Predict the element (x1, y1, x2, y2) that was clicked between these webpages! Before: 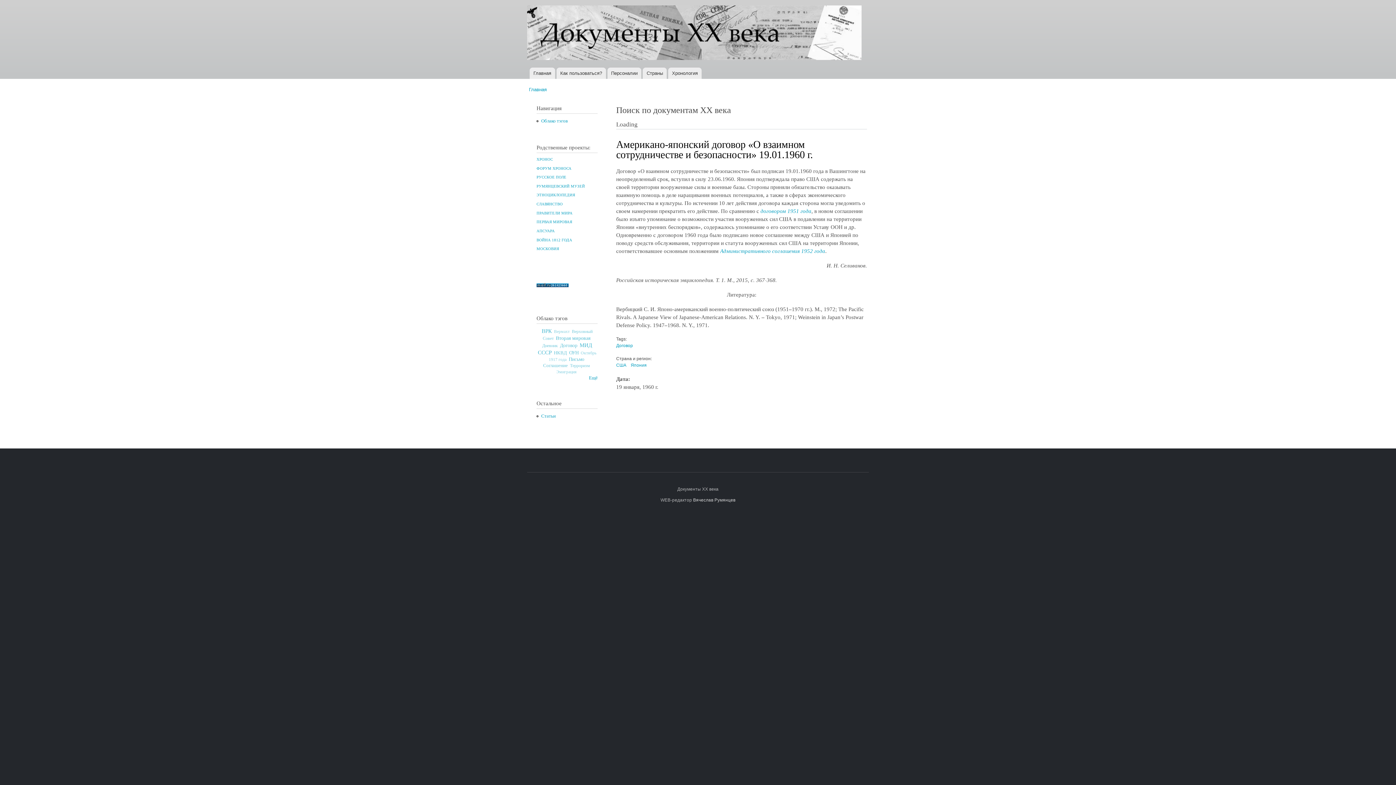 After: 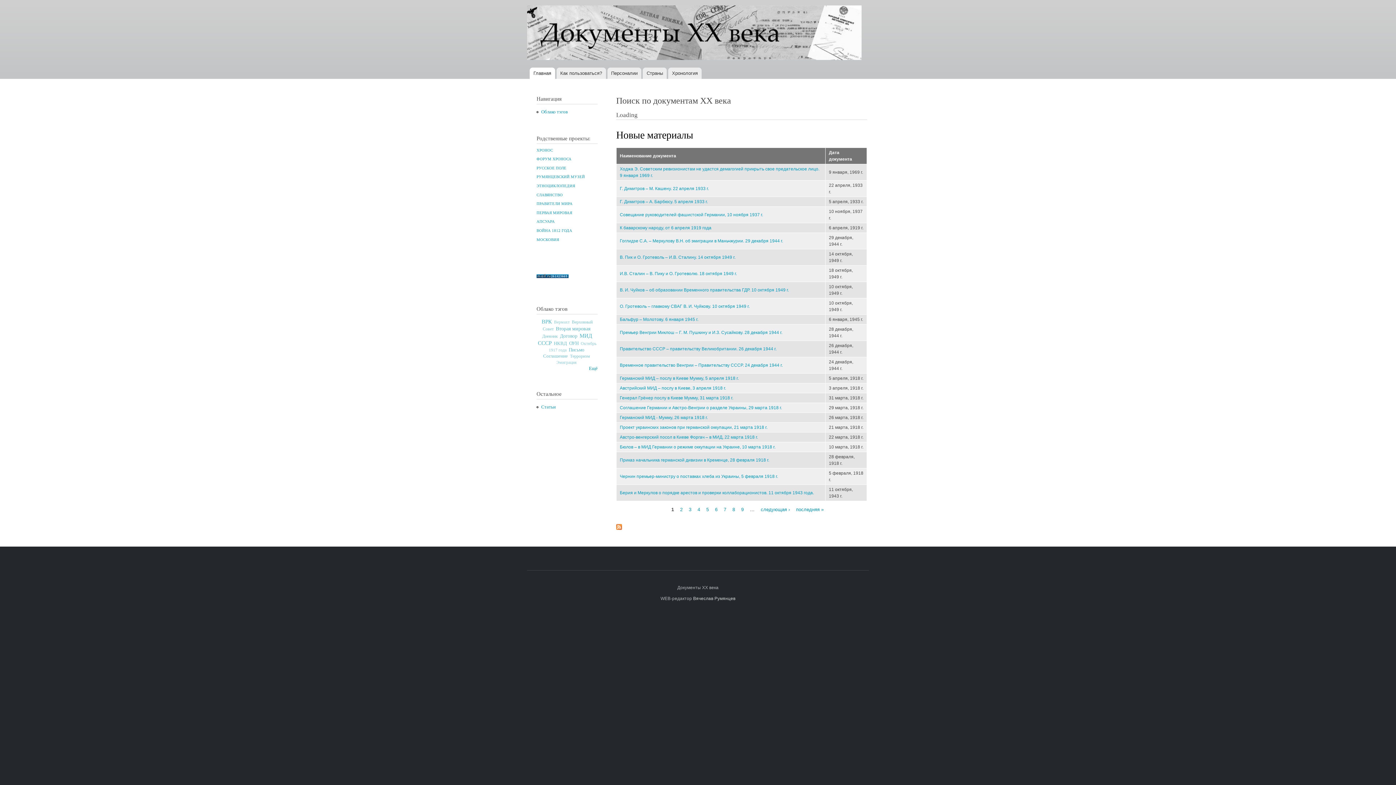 Action: bbox: (529, 86, 546, 92) label: Главная